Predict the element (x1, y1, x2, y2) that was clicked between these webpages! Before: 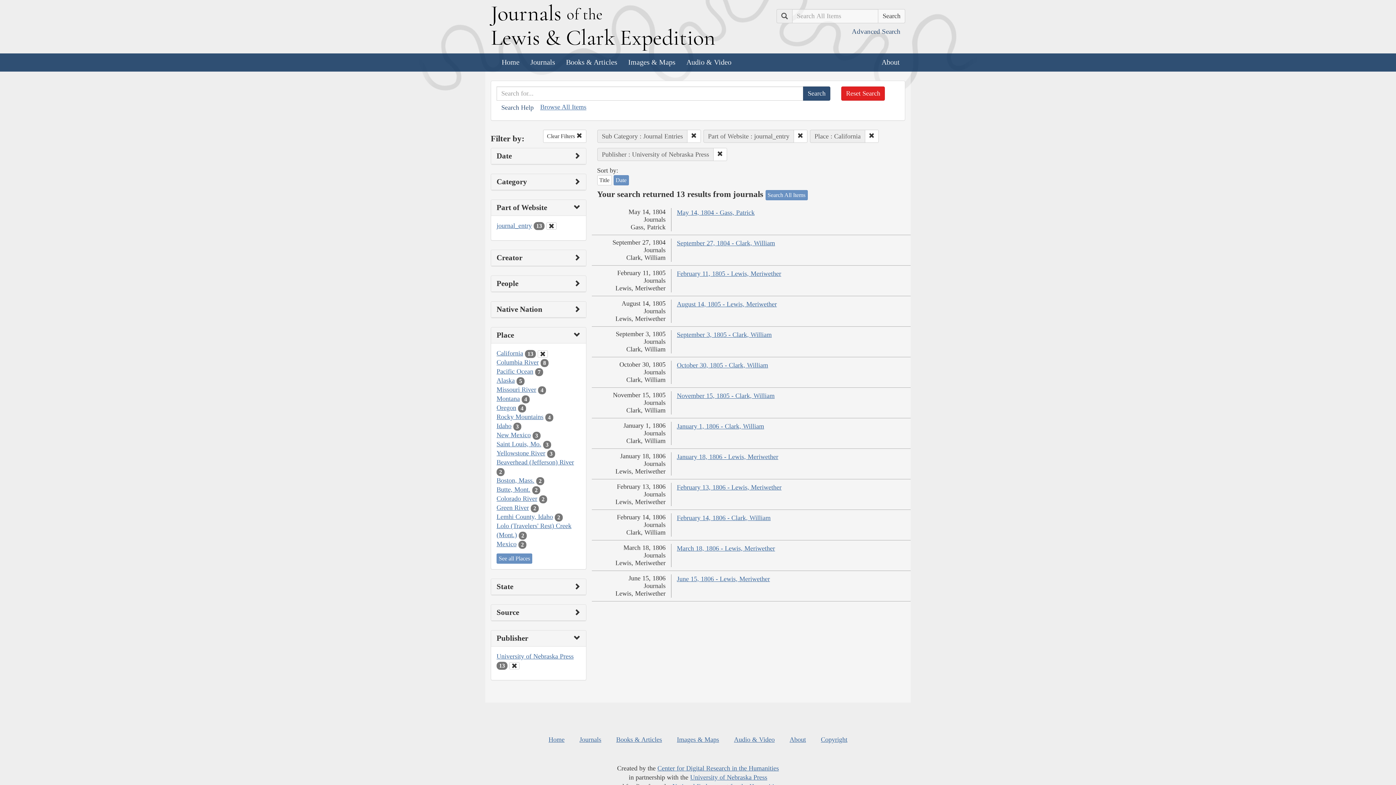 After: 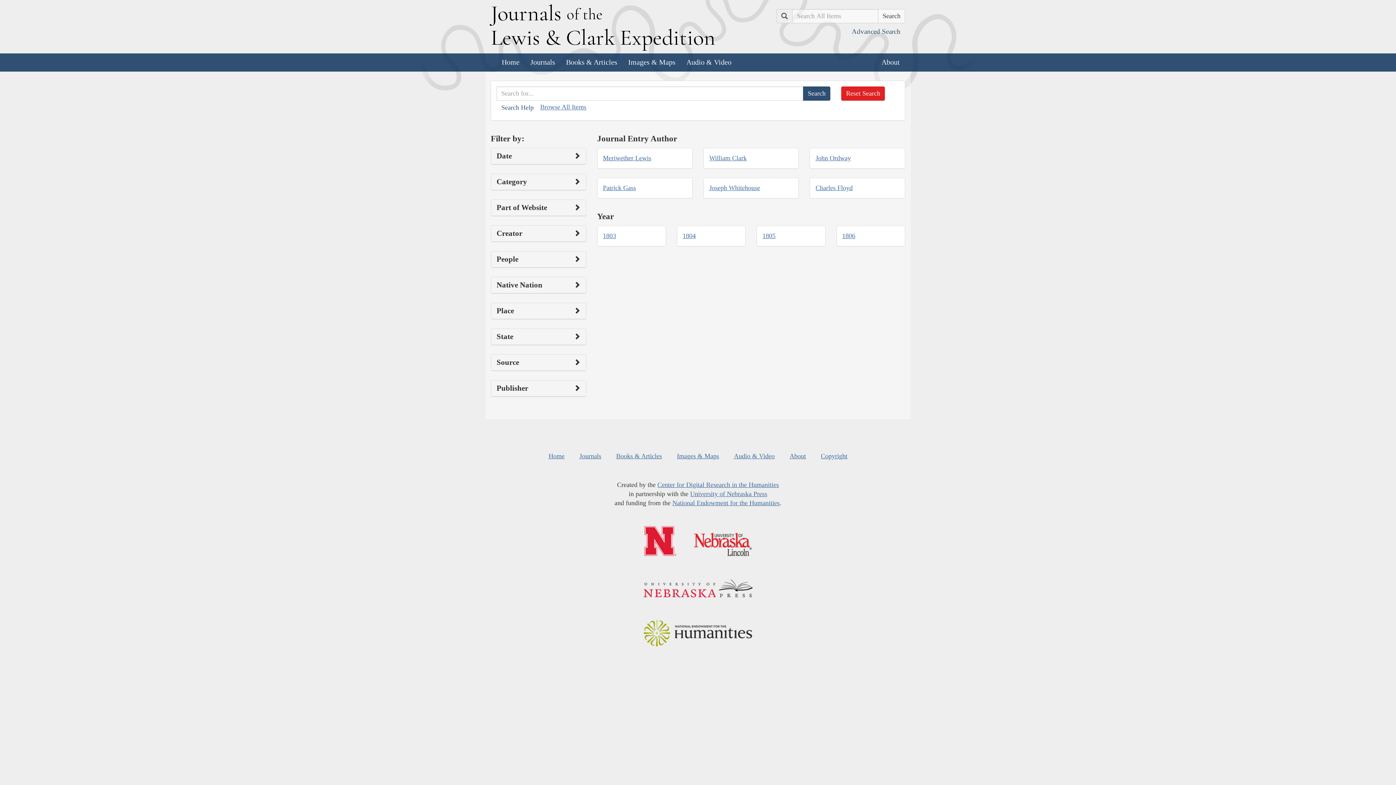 Action: bbox: (543, 129, 586, 142) label: Clear Filters 